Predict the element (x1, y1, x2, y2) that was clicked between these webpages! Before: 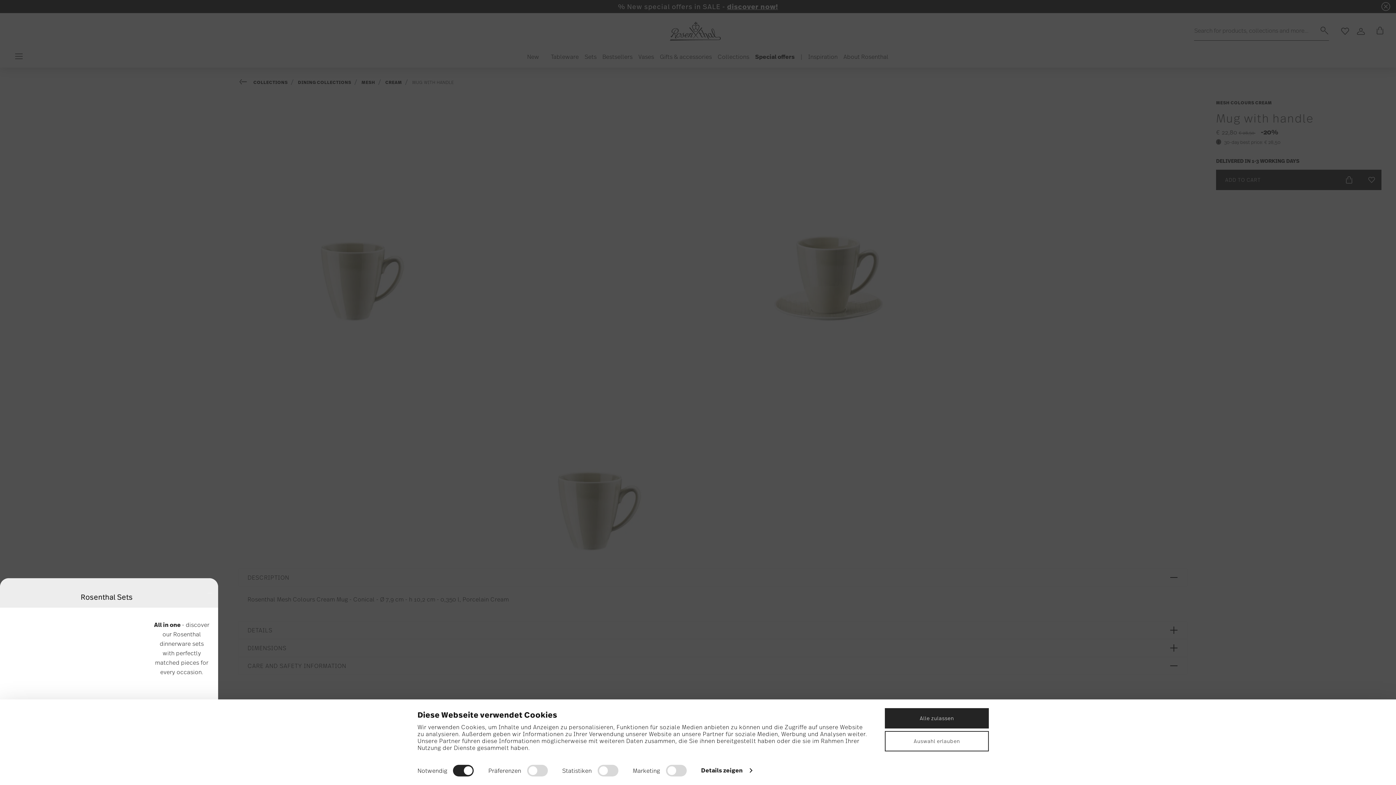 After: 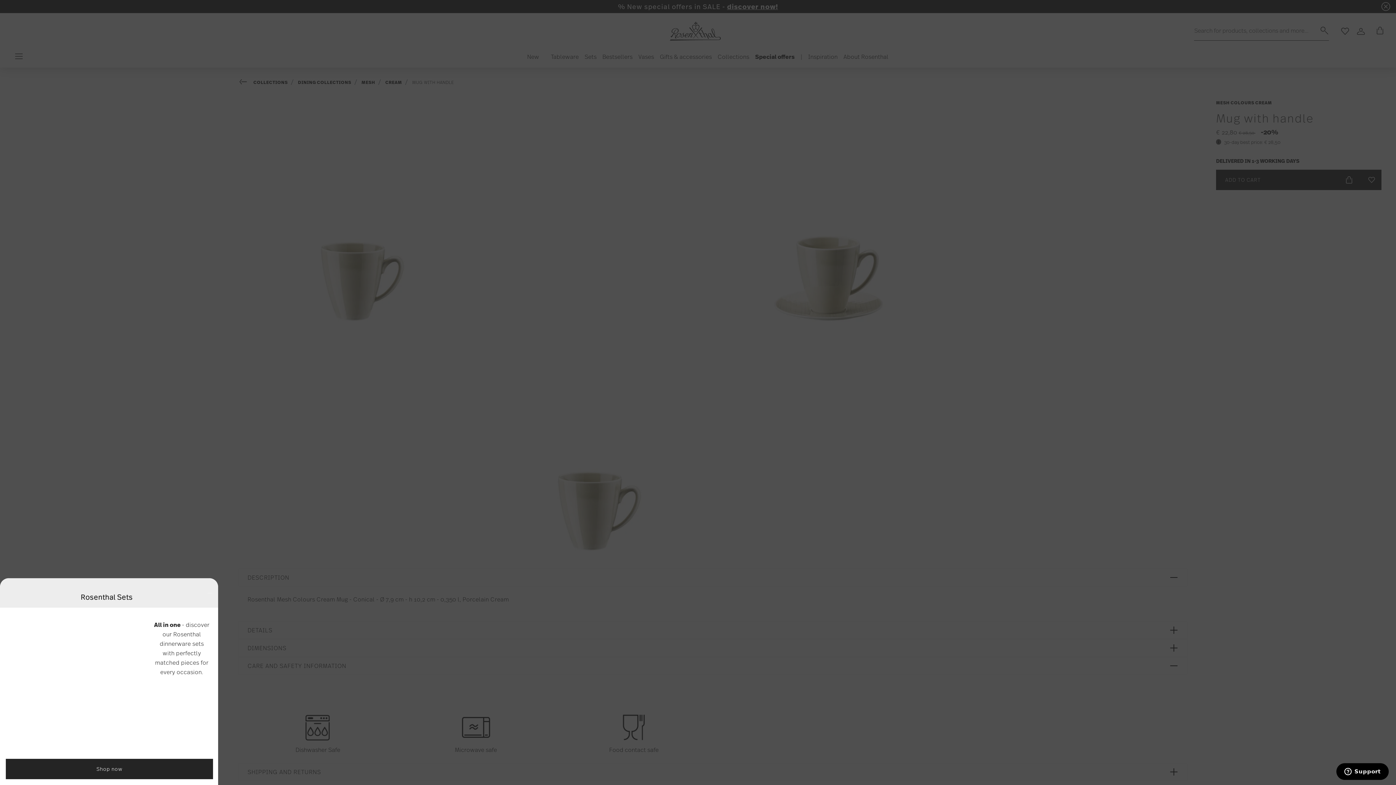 Action: label: Auswahl erlauben bbox: (885, 731, 989, 751)